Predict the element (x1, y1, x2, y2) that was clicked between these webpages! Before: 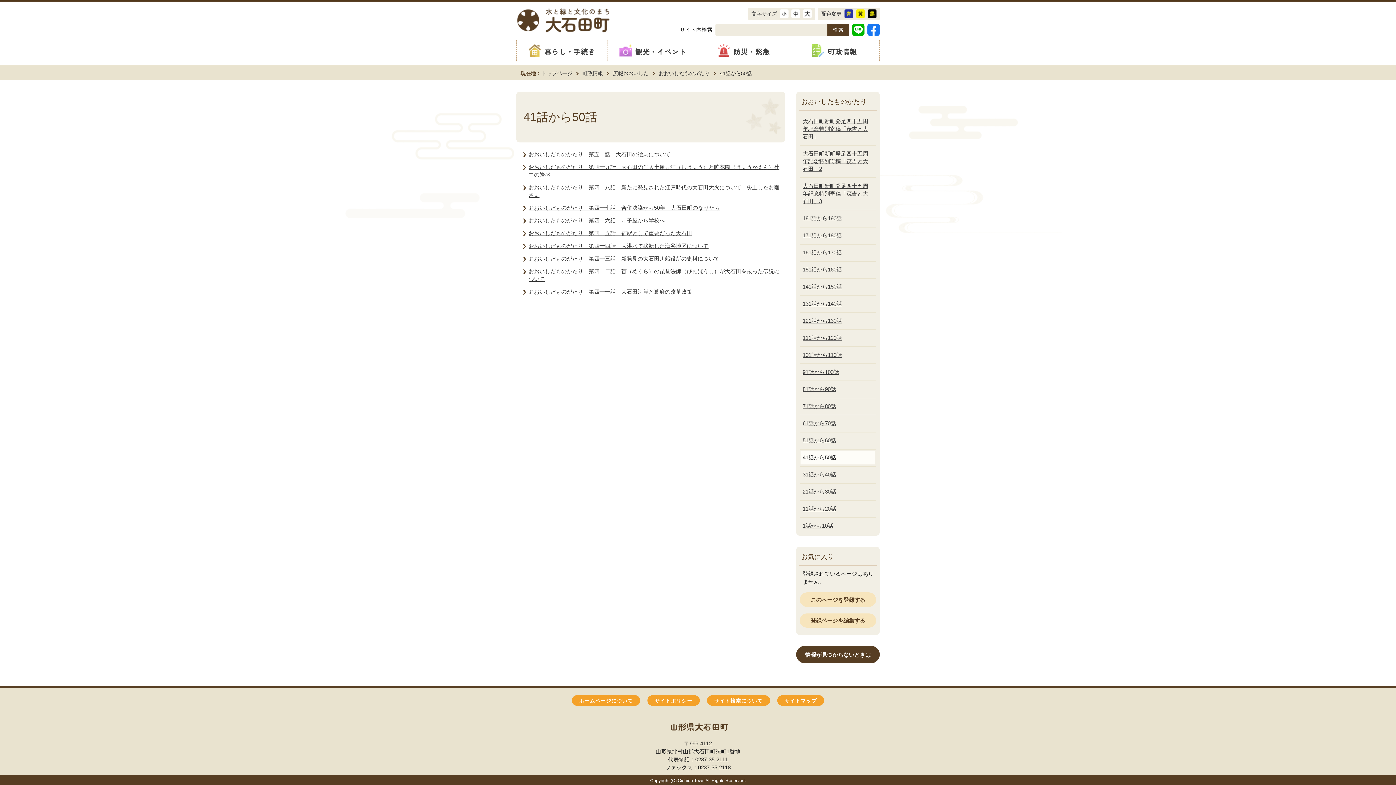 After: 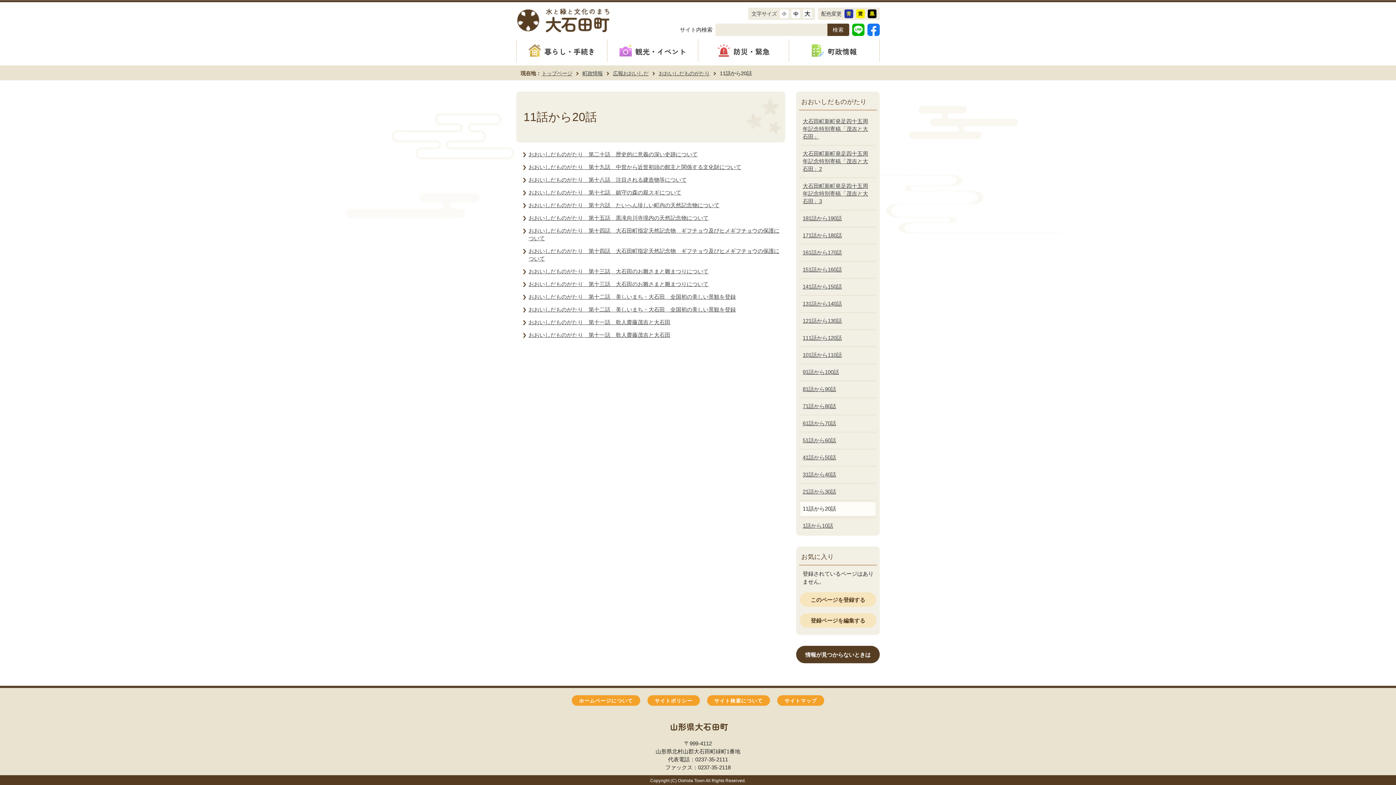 Action: bbox: (800, 502, 875, 516) label: 11話から20話